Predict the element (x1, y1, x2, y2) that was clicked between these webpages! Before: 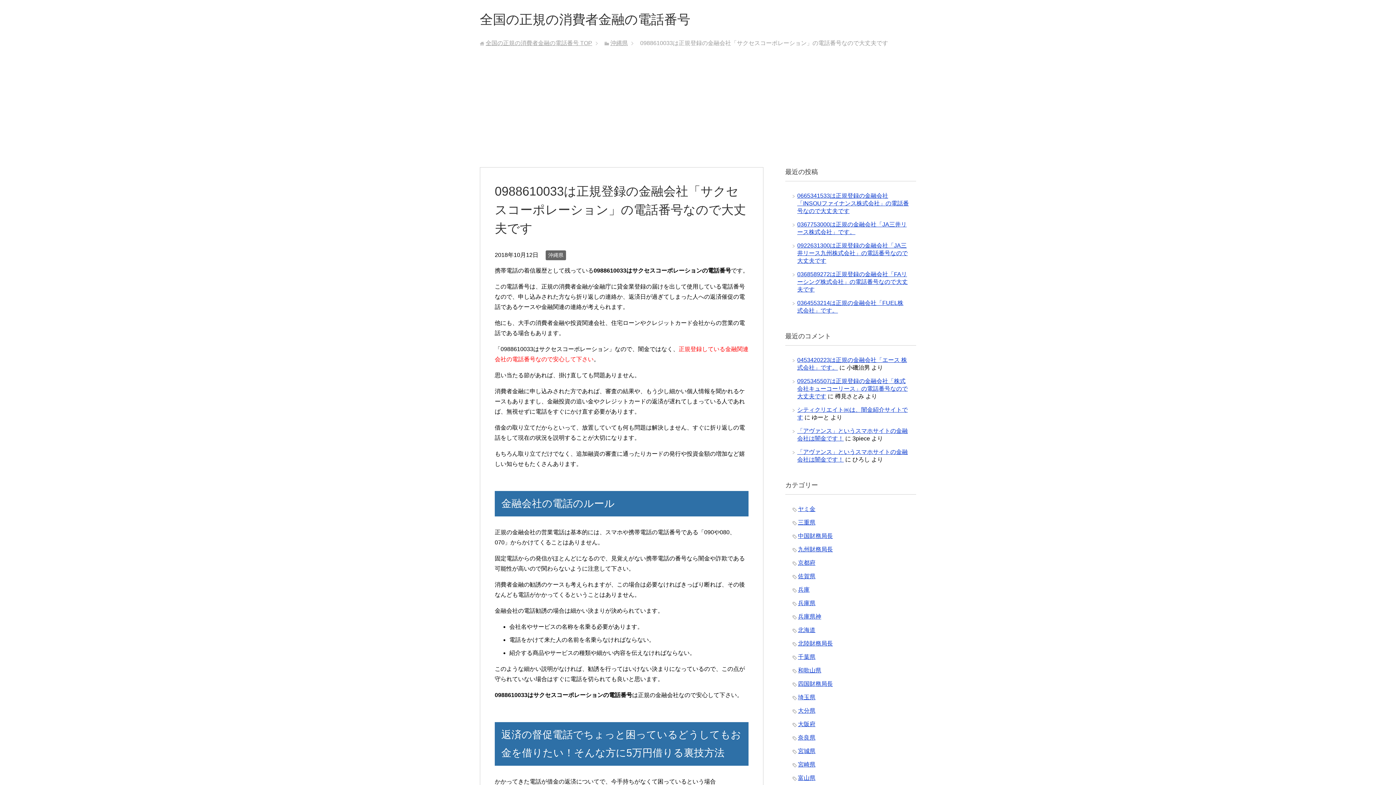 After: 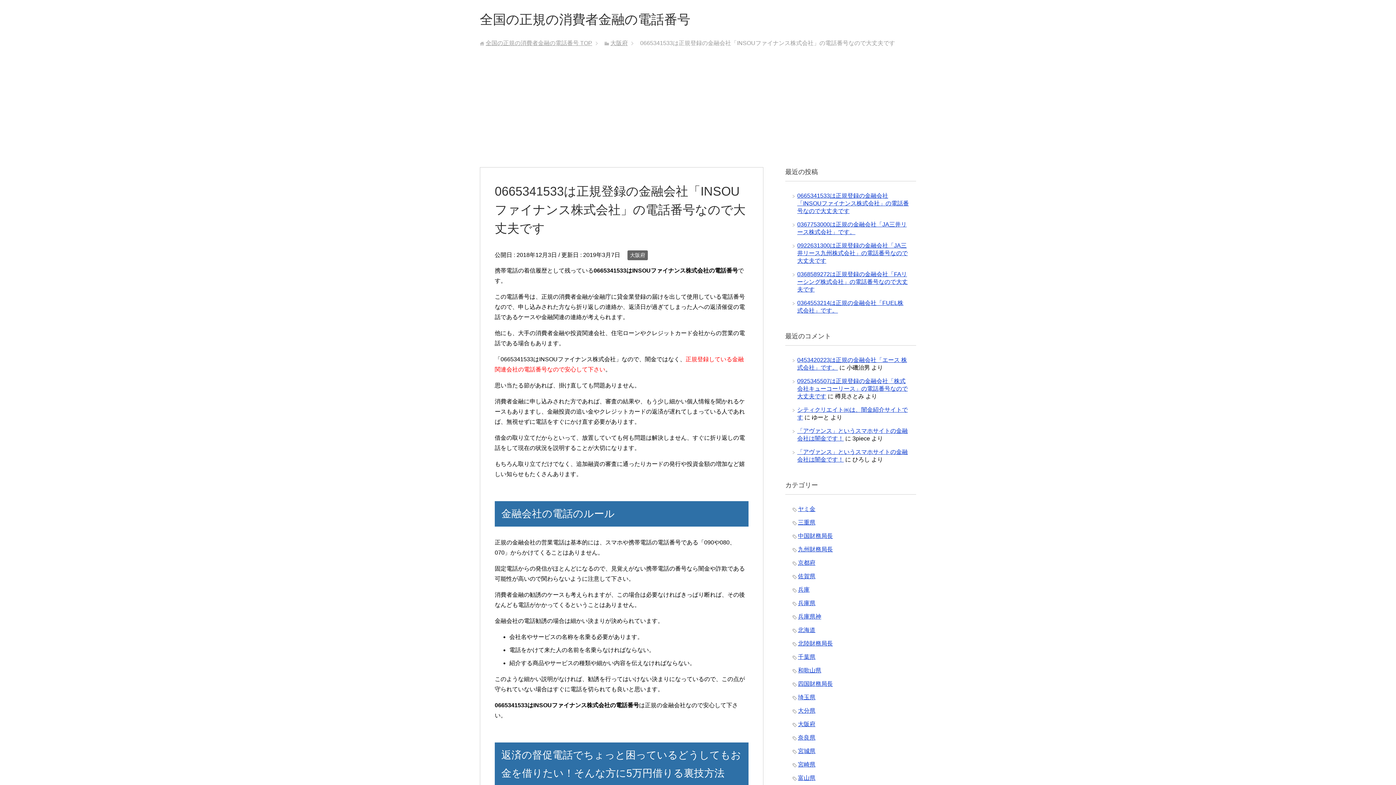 Action: label: 0665341533は正規登録の金融会社「INSOUファイナンス株式会社」の電話番号なので大丈夫です bbox: (797, 192, 909, 214)